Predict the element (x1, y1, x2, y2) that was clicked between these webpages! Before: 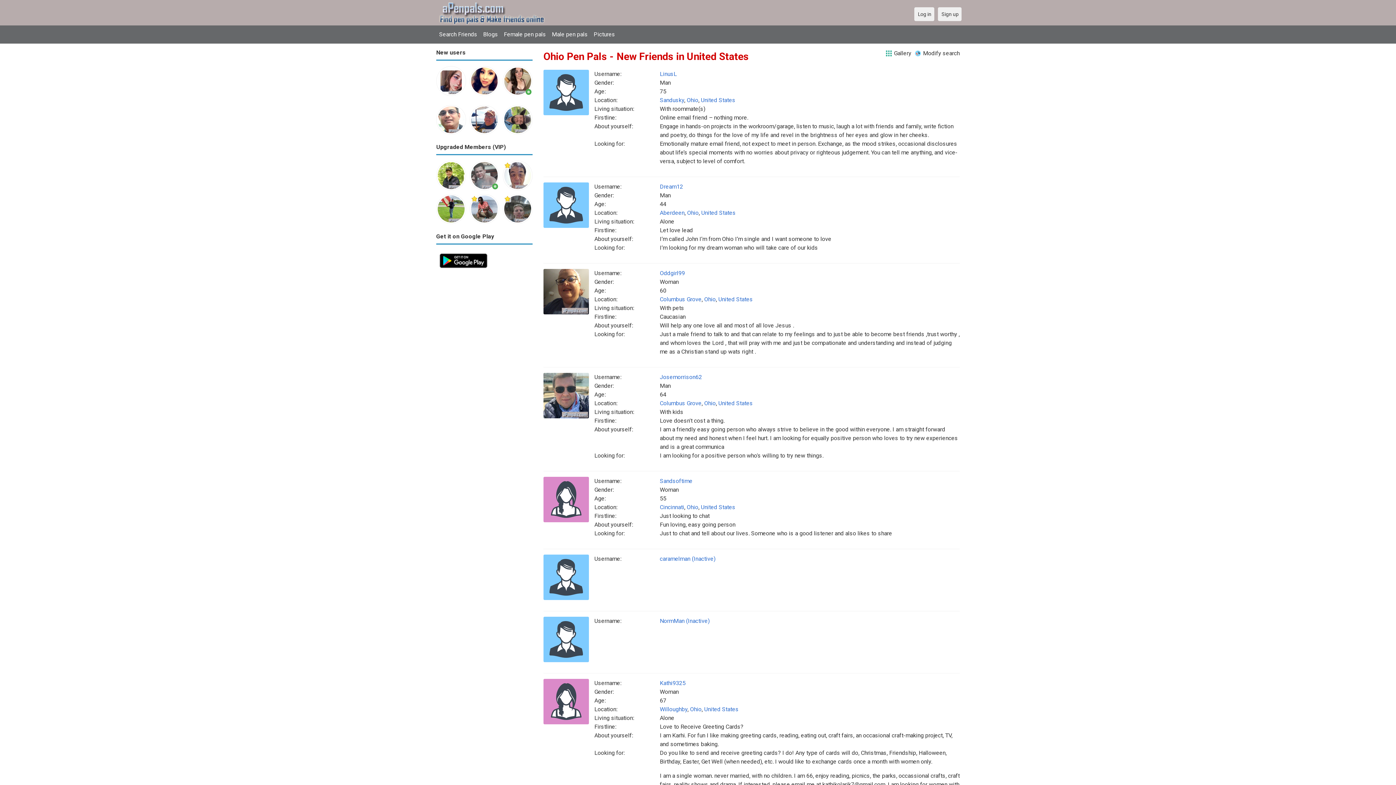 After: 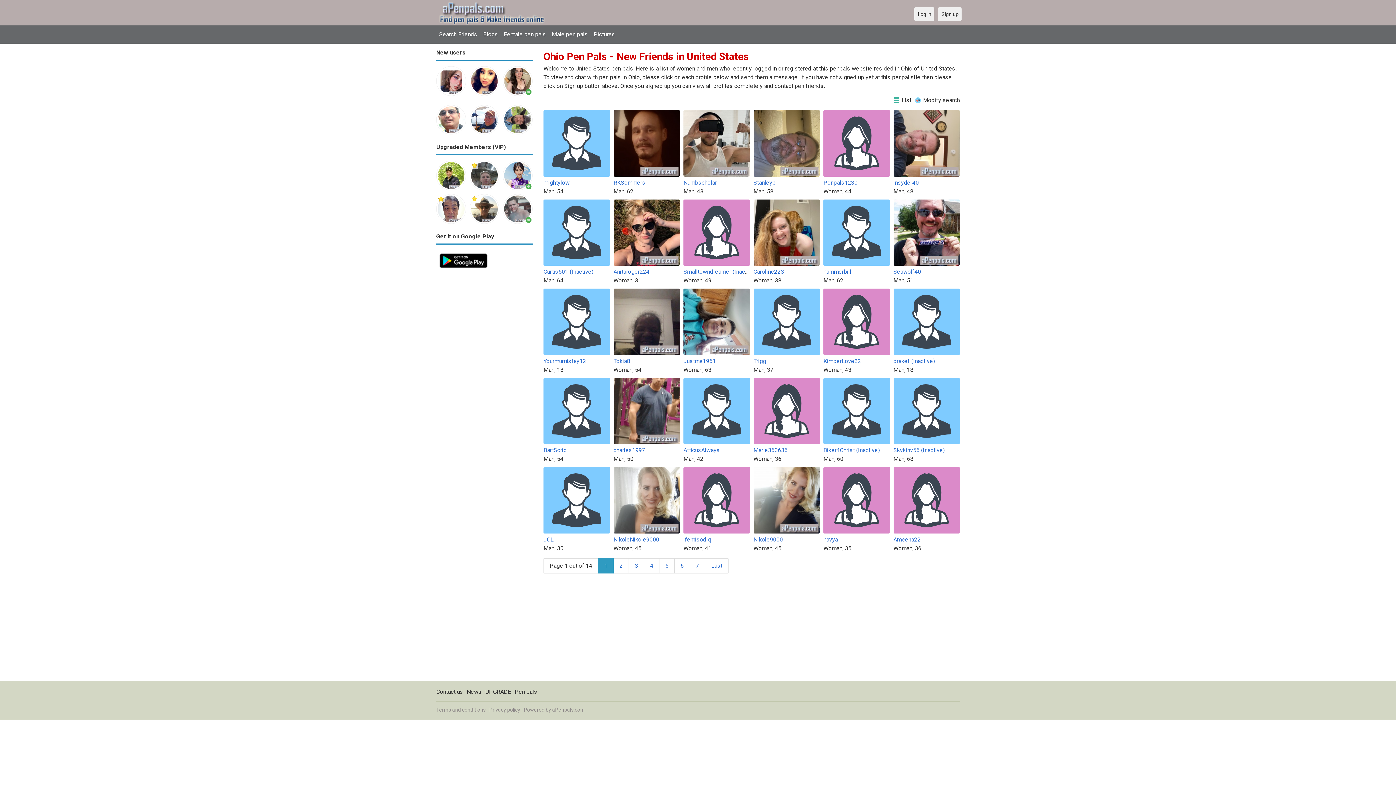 Action: label: Gallery bbox: (886, 49, 911, 57)